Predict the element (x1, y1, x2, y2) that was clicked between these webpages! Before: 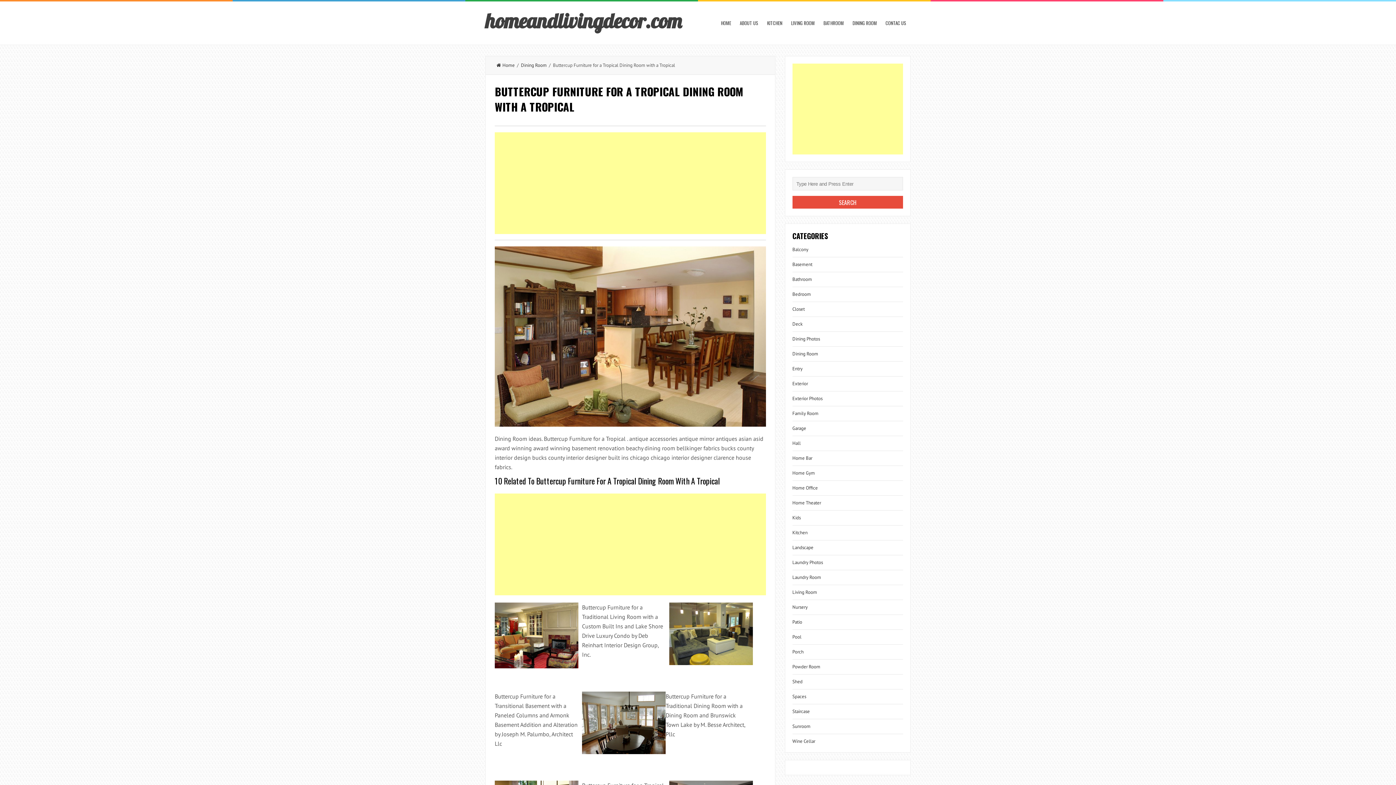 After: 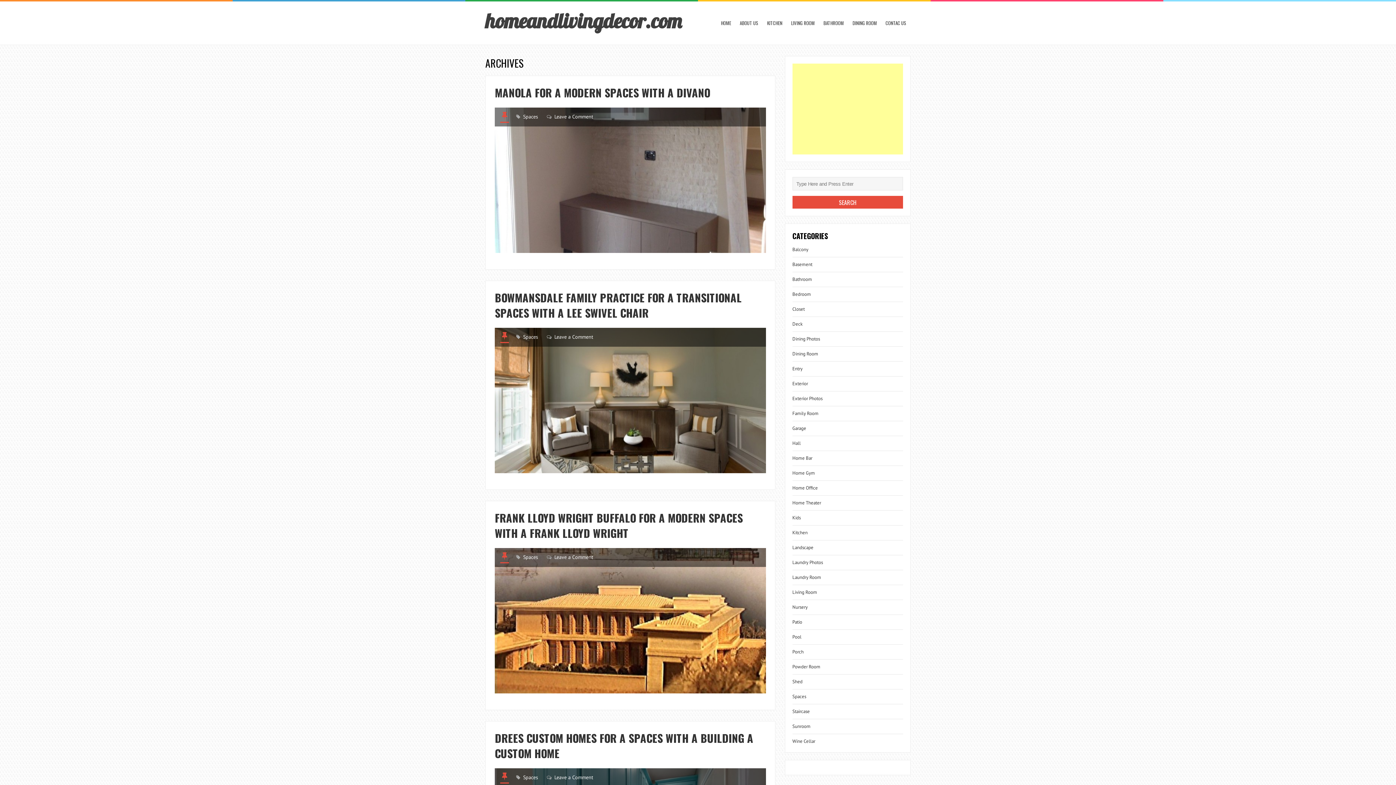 Action: bbox: (792, 693, 806, 700) label: Spaces